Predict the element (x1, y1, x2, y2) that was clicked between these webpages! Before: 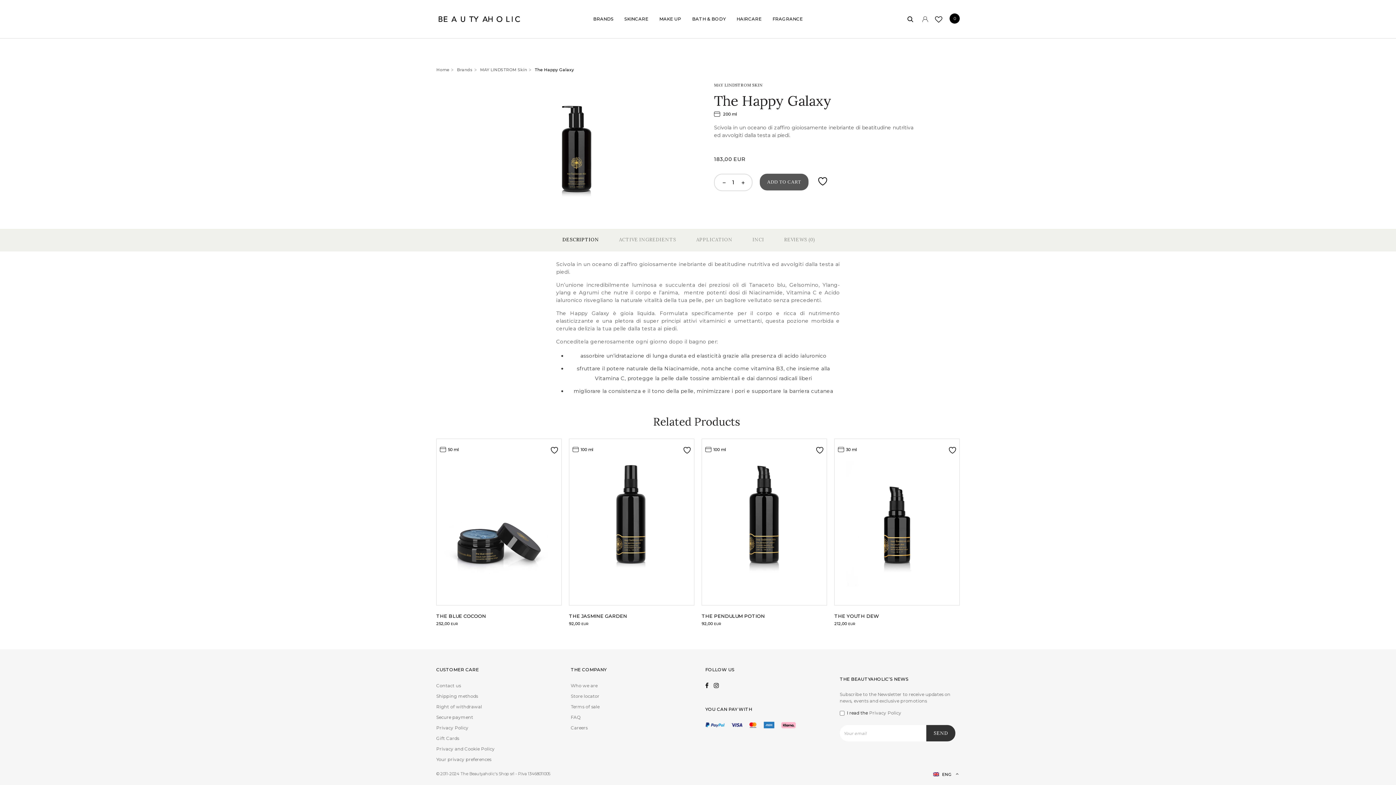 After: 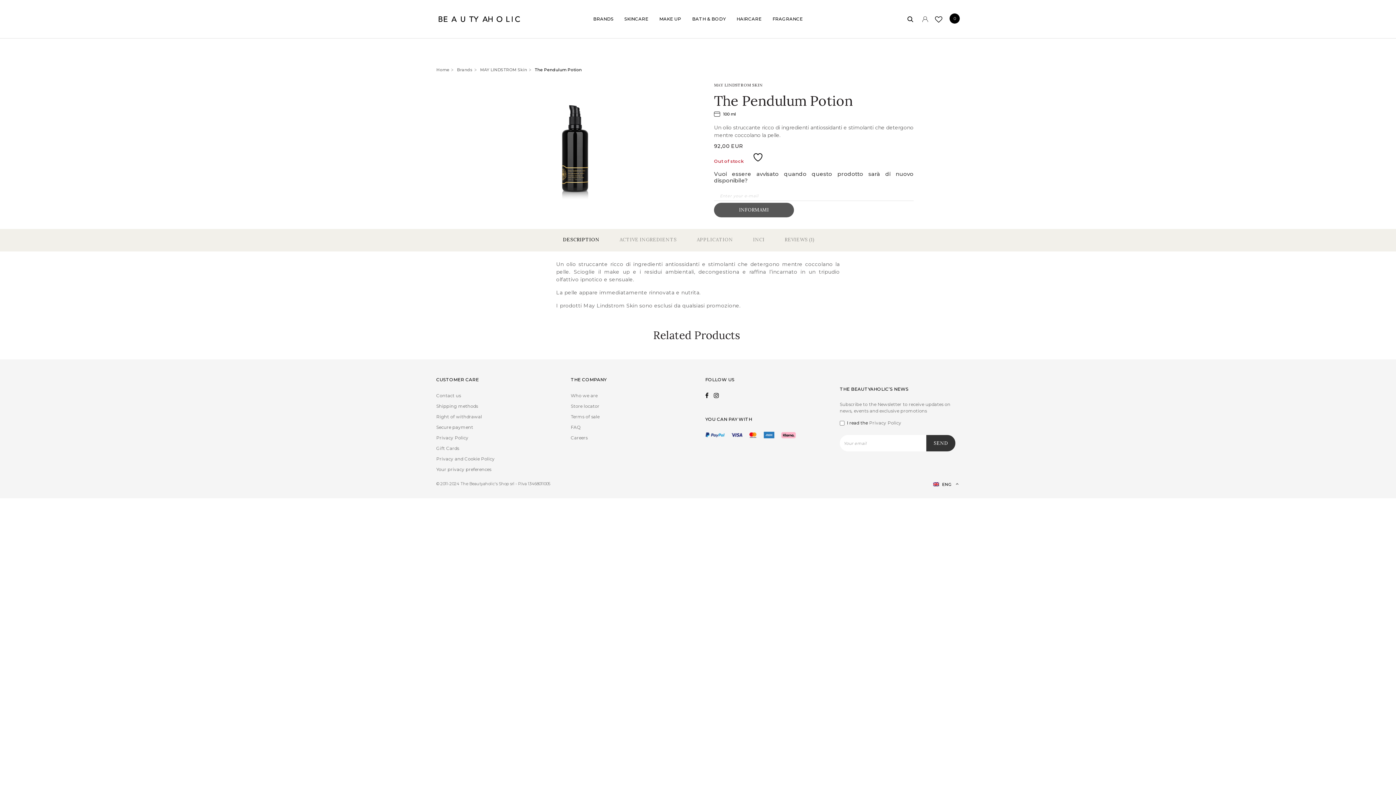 Action: bbox: (702, 439, 826, 605)